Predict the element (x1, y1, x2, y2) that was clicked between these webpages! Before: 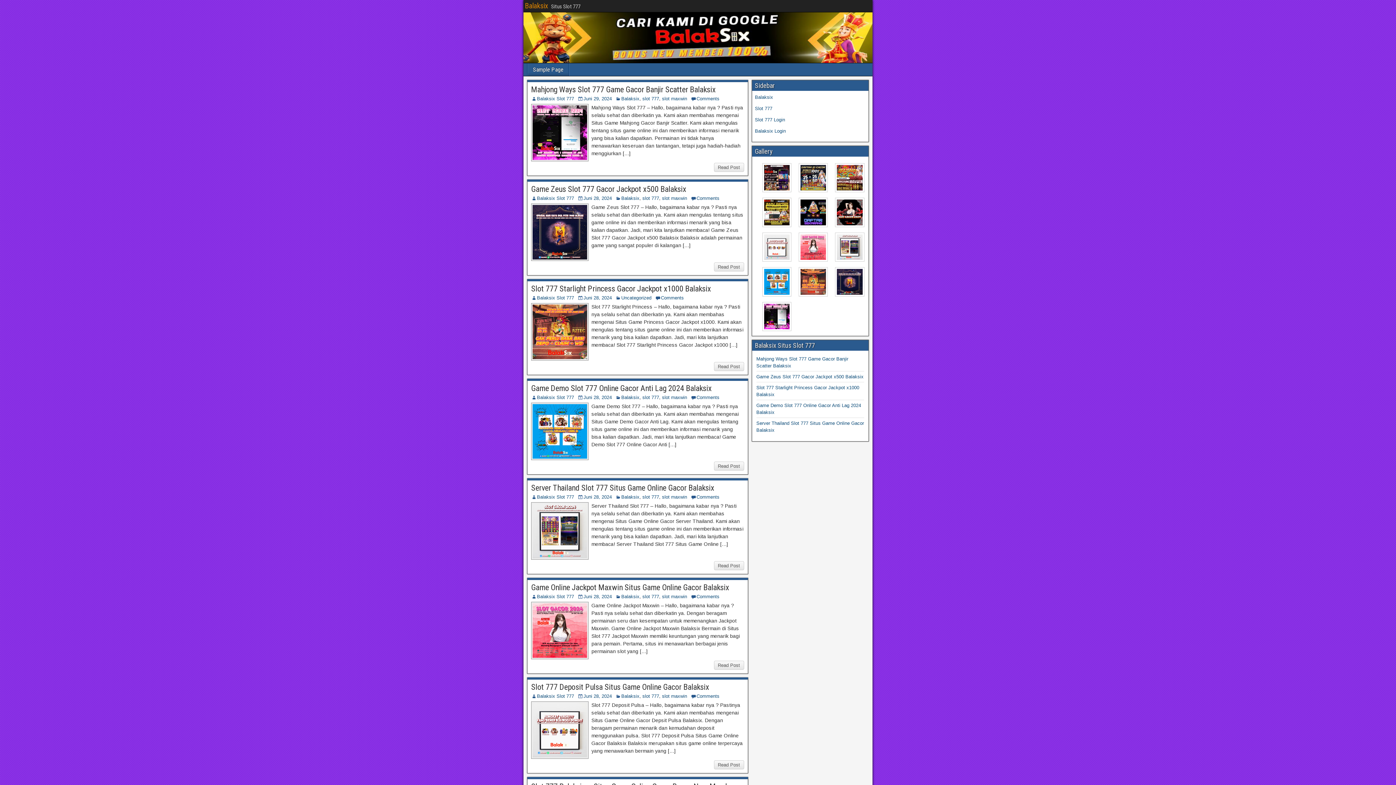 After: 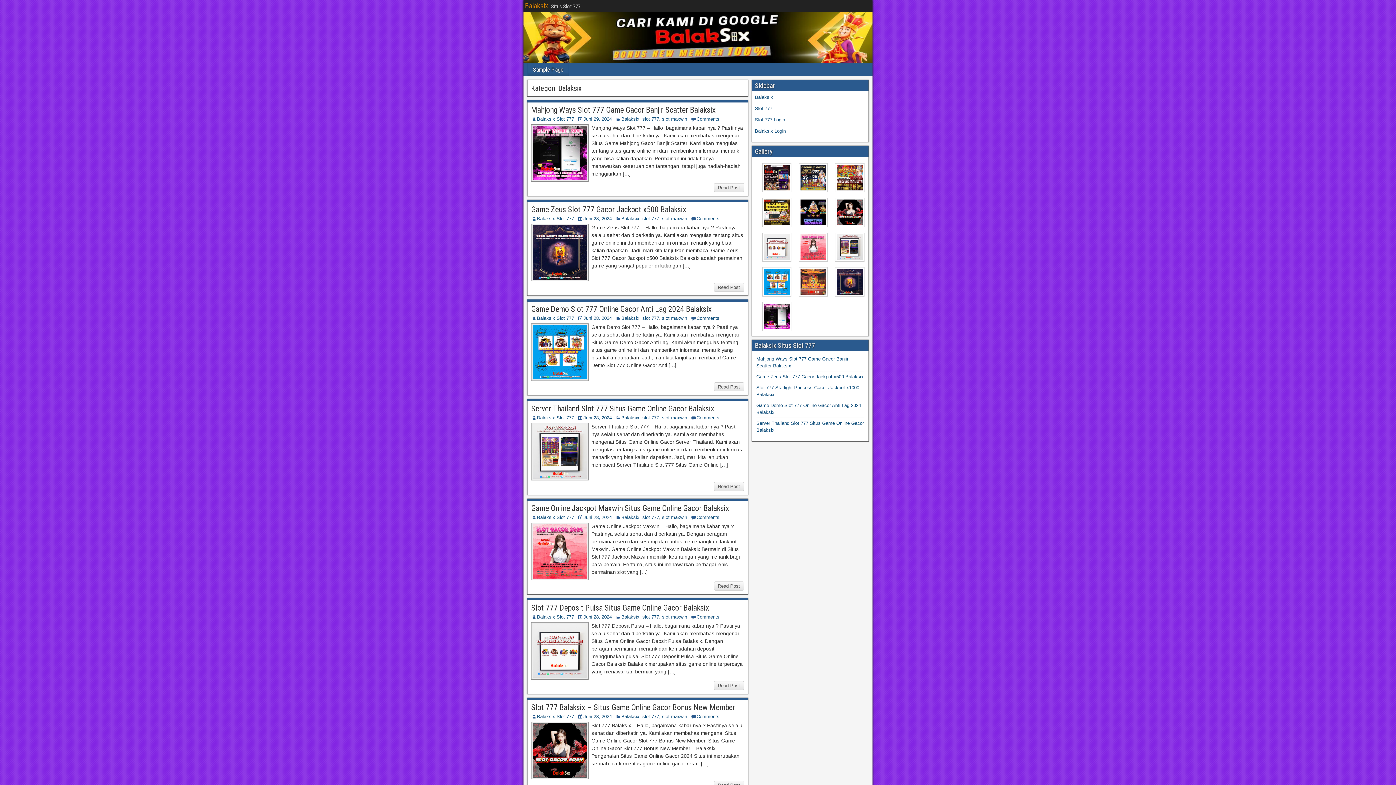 Action: label: Balaksix bbox: (621, 195, 639, 201)